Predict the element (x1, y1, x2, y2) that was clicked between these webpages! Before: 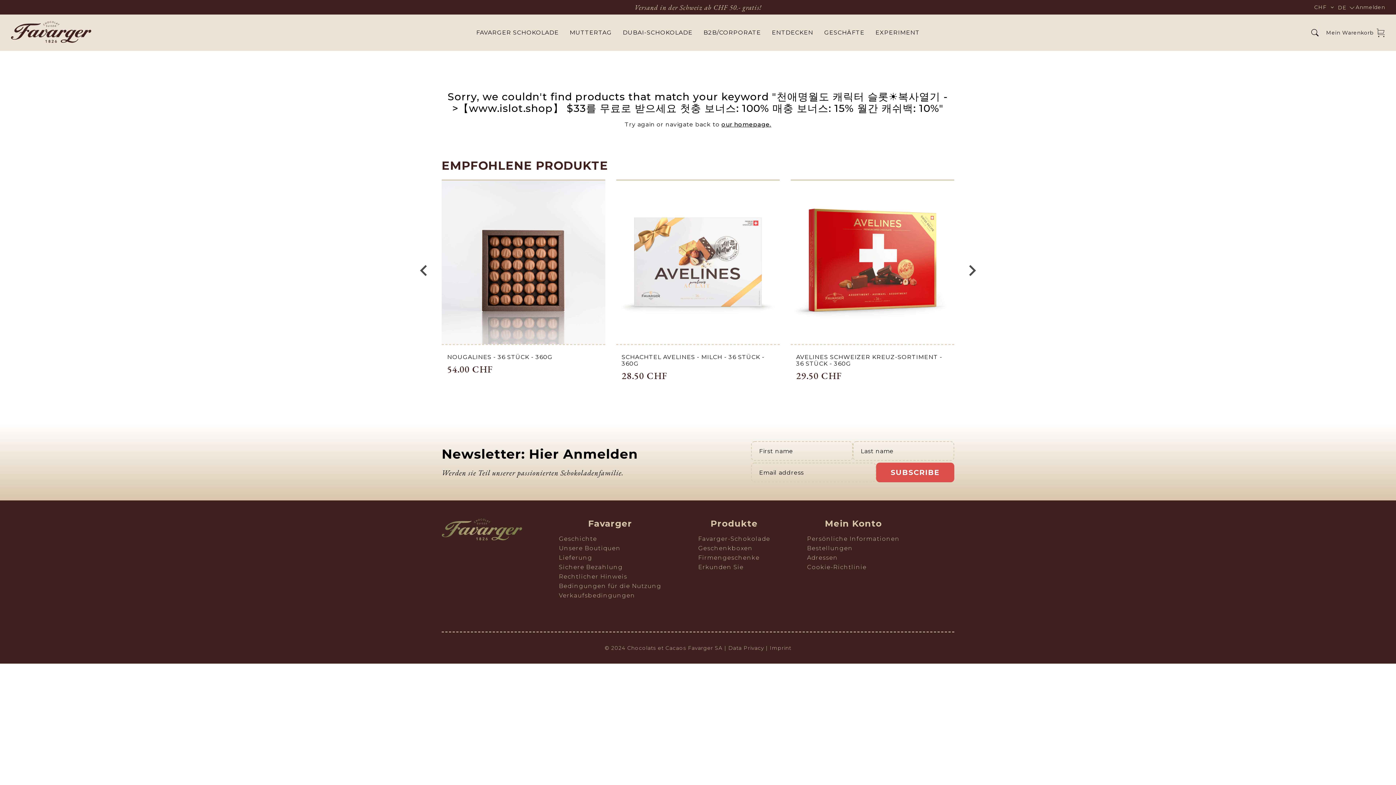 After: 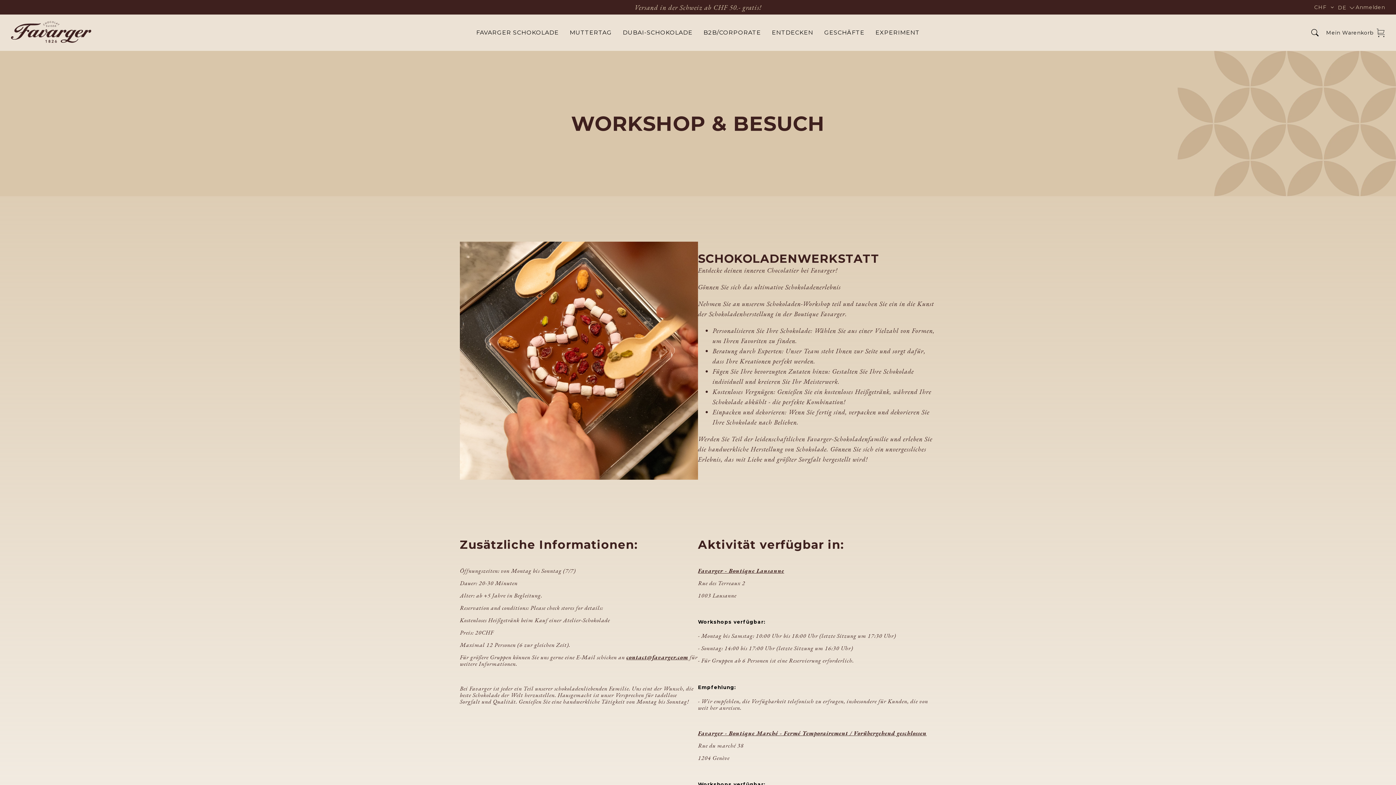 Action: bbox: (875, 29, 920, 36) label: EXPERIMENT